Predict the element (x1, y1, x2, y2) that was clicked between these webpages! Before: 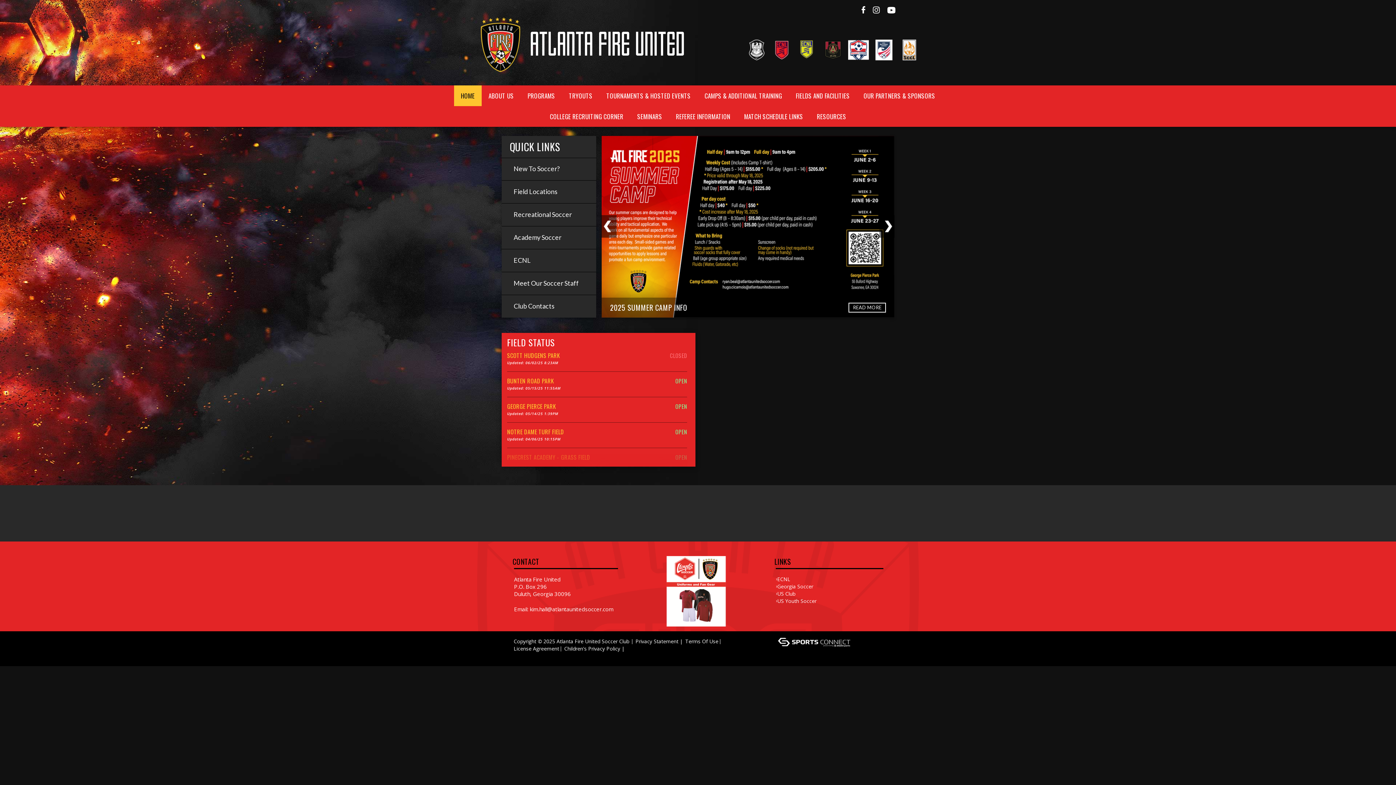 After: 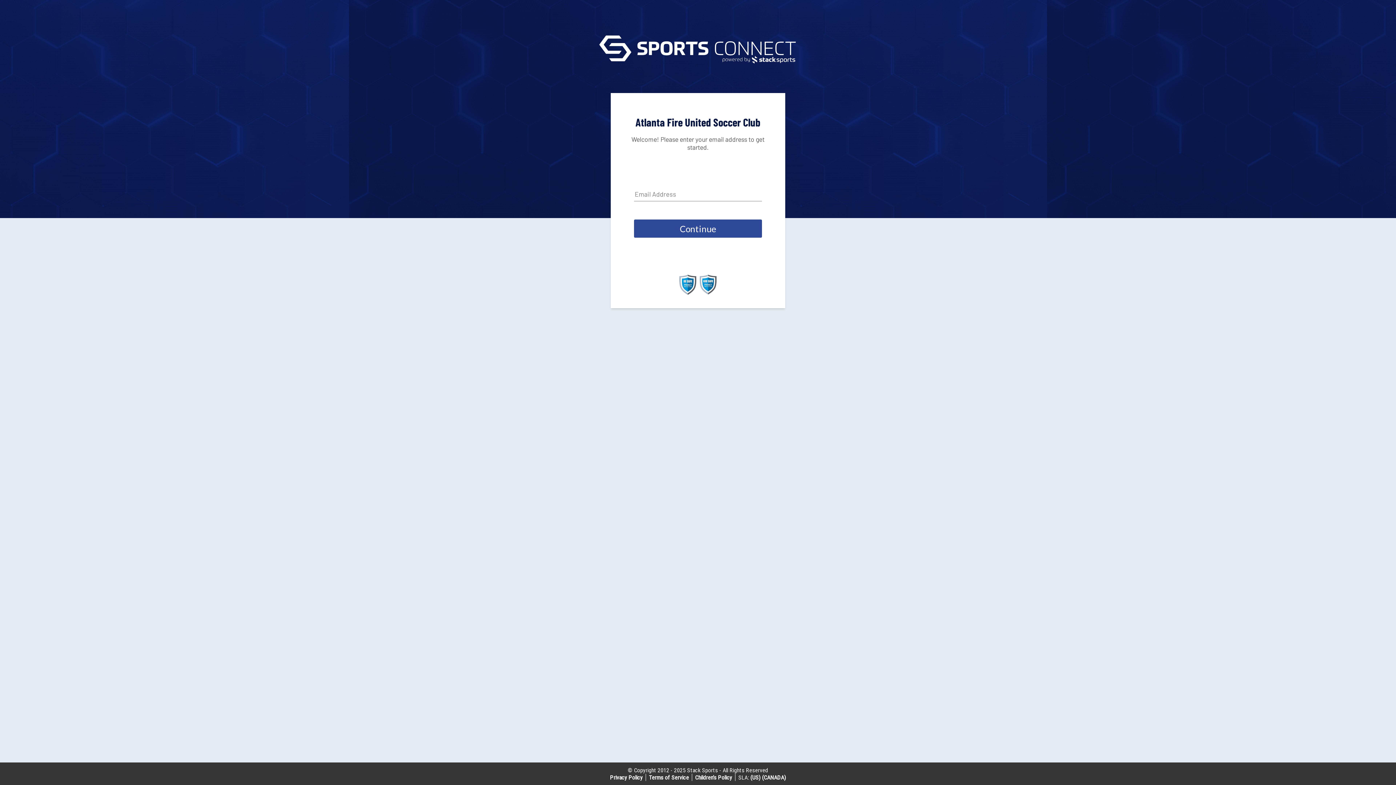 Action: label: Log In bbox: (516, 652, 530, 659)